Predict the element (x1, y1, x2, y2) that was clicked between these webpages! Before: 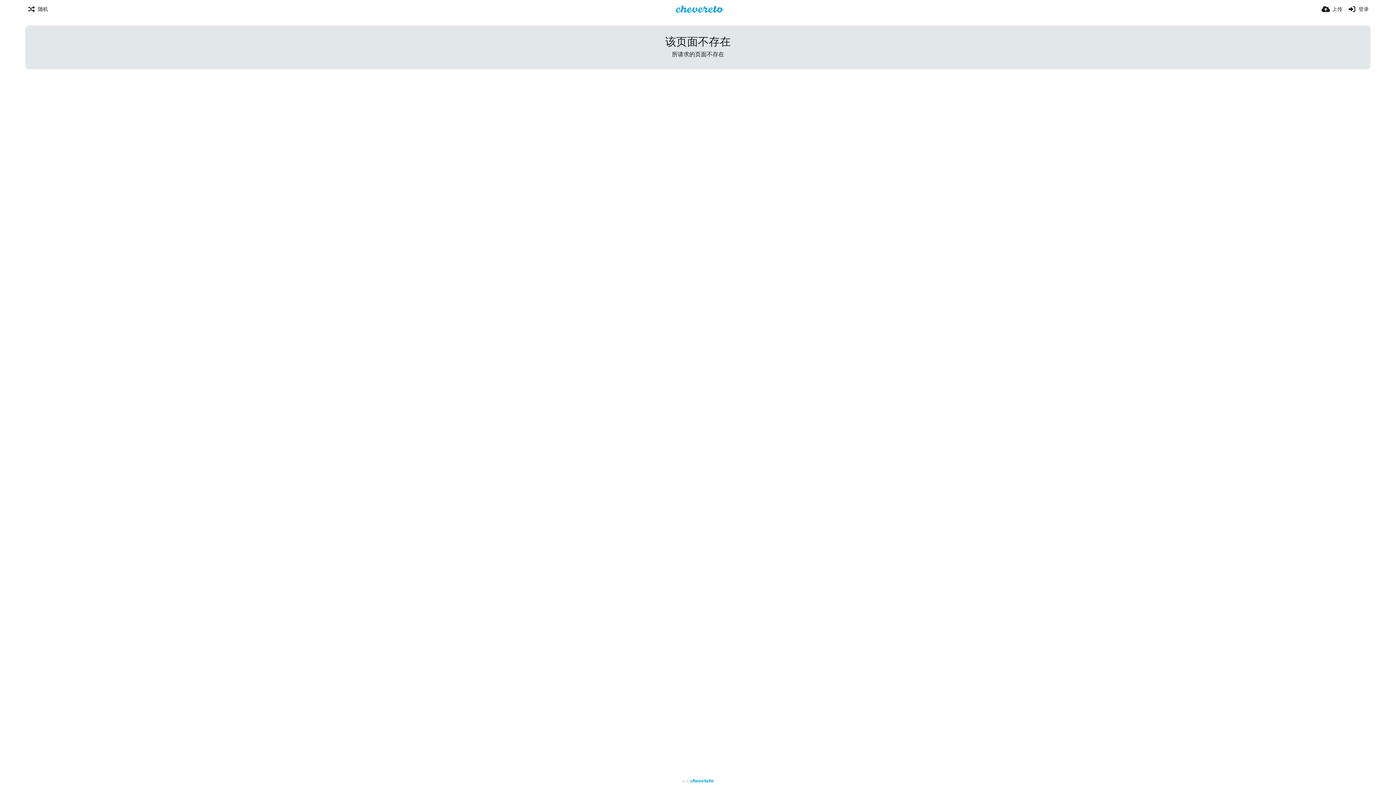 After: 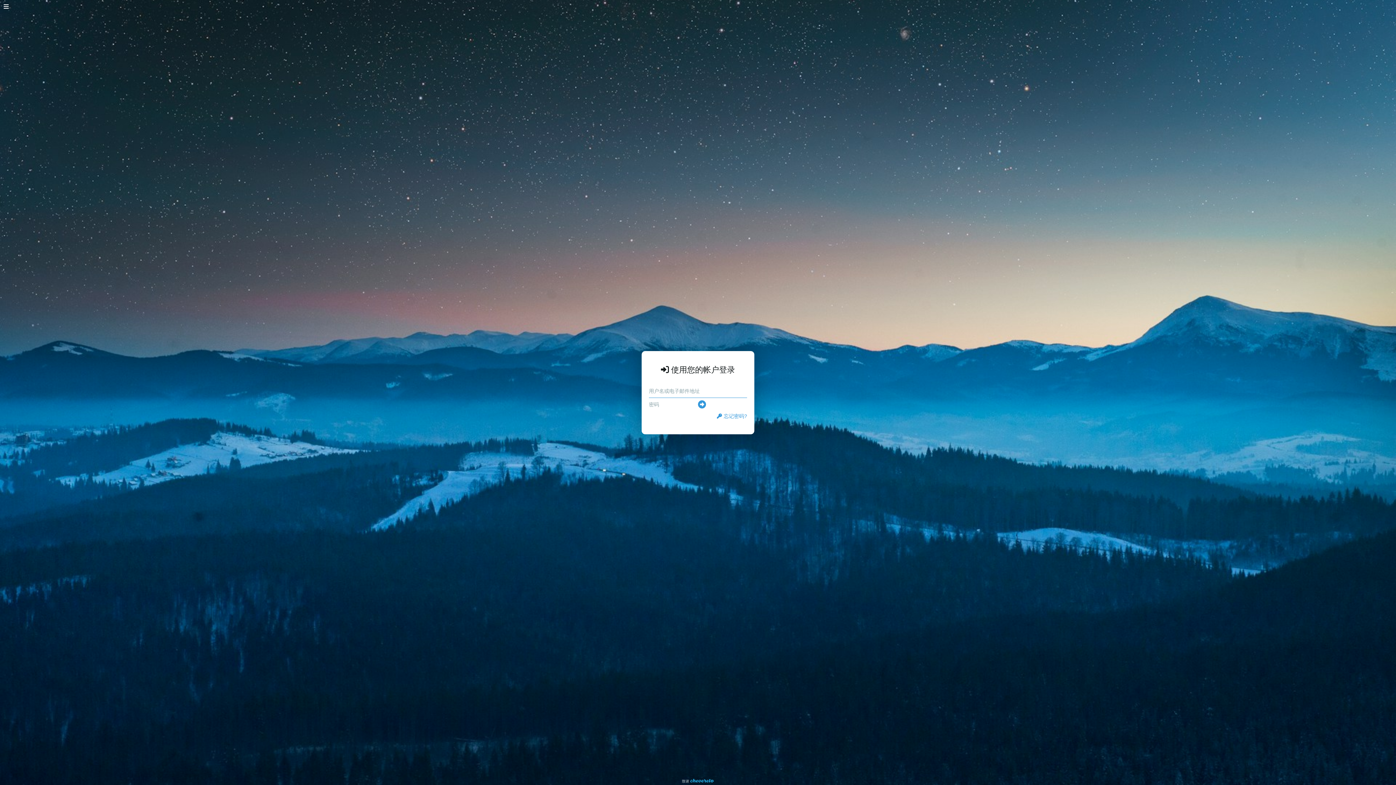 Action: bbox: (1348, 0, 1369, 18) label: 登录